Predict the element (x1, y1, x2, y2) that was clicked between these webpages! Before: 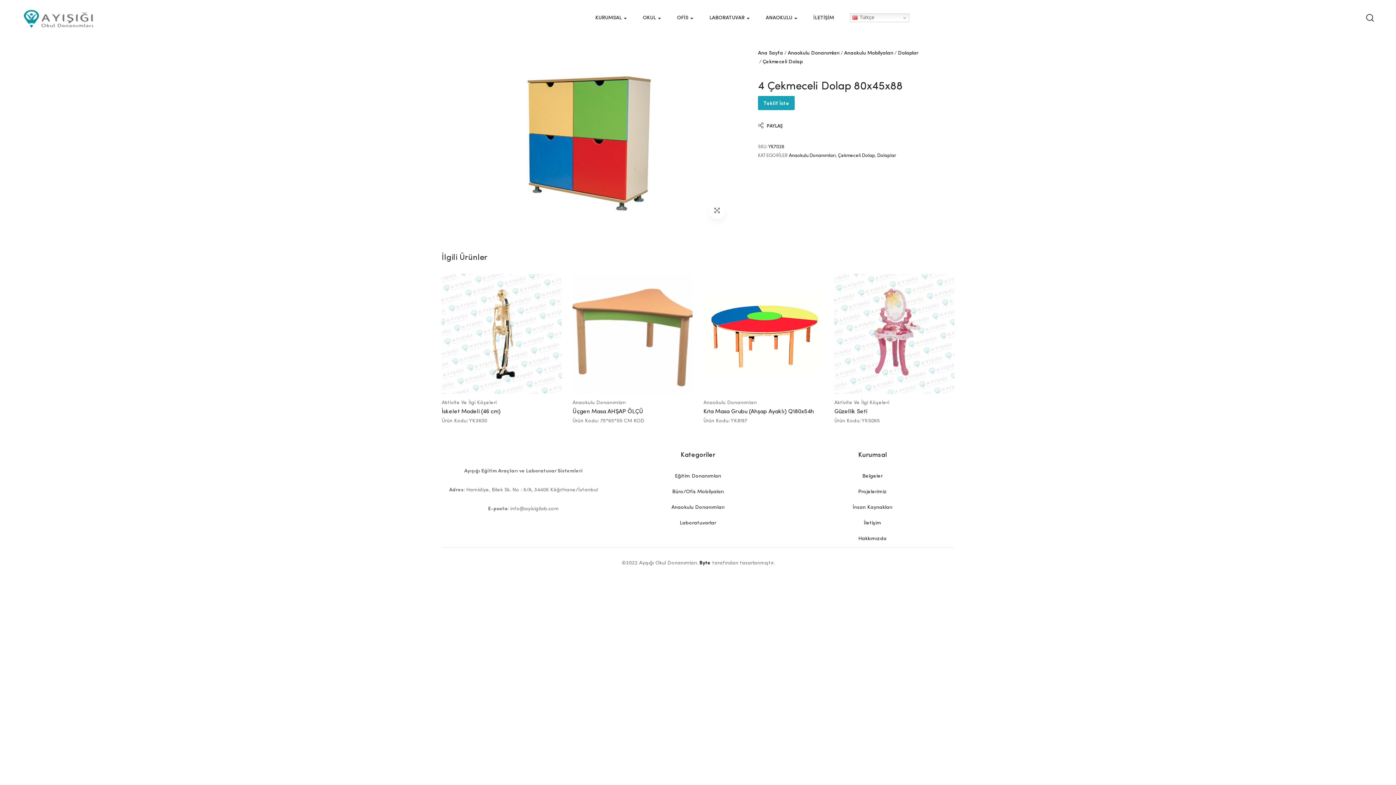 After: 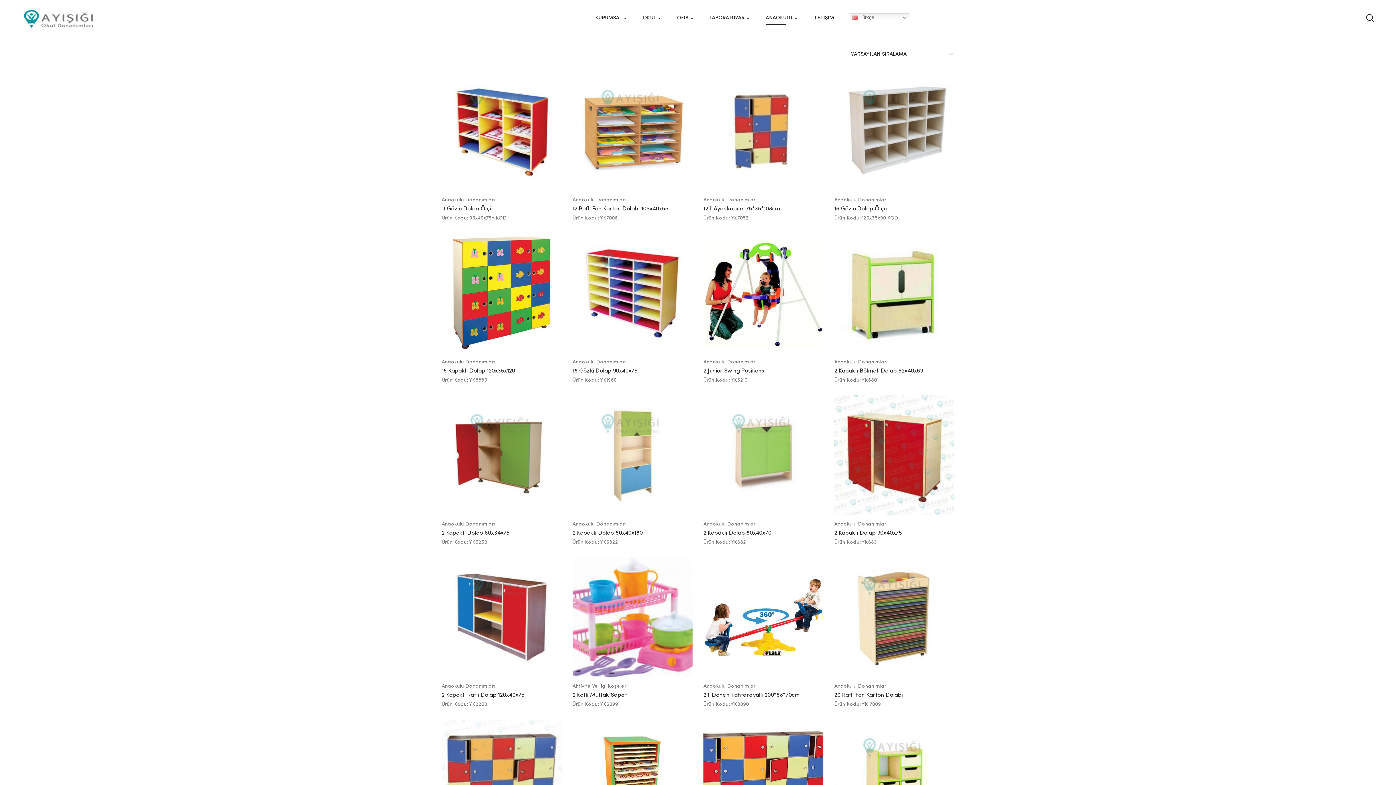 Action: label: Anaokulu Donanımları bbox: (703, 400, 756, 405)